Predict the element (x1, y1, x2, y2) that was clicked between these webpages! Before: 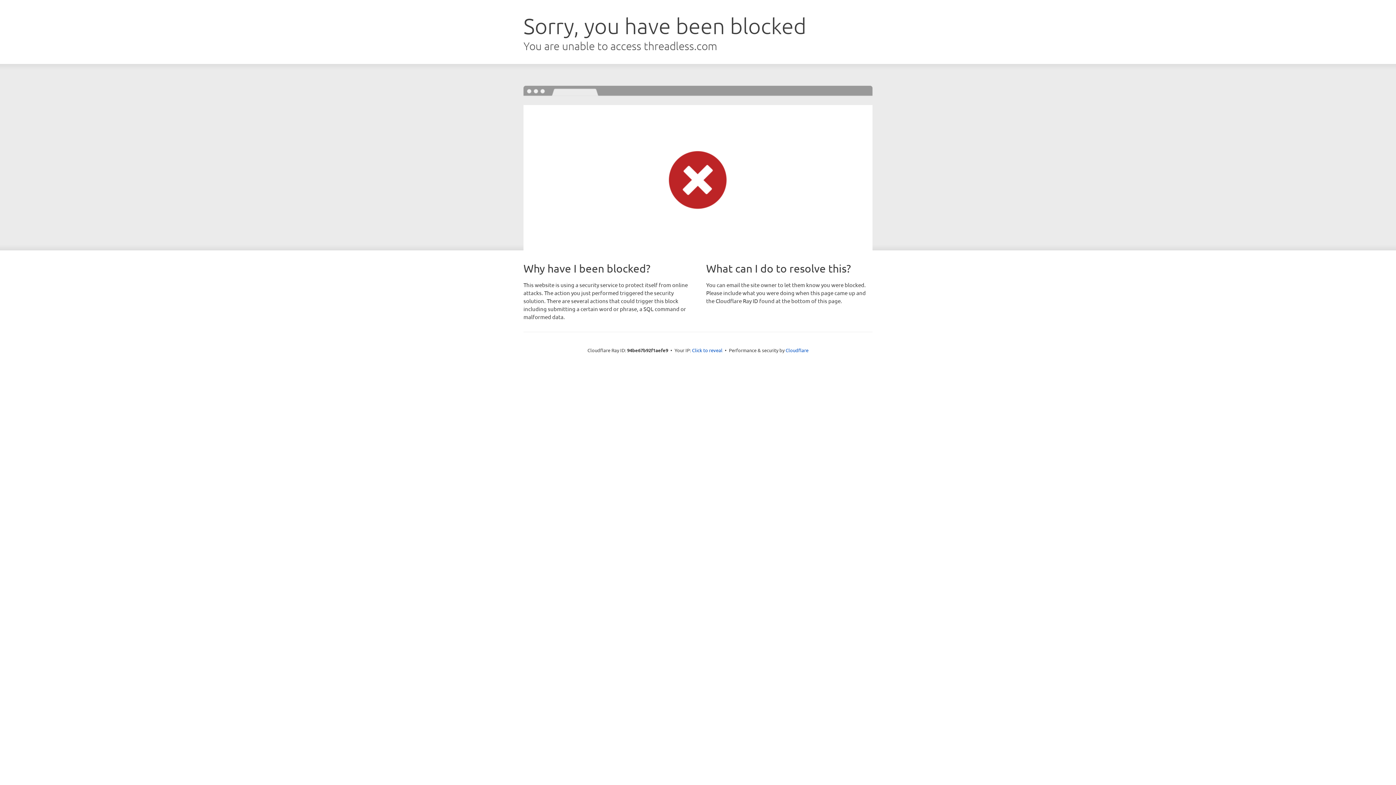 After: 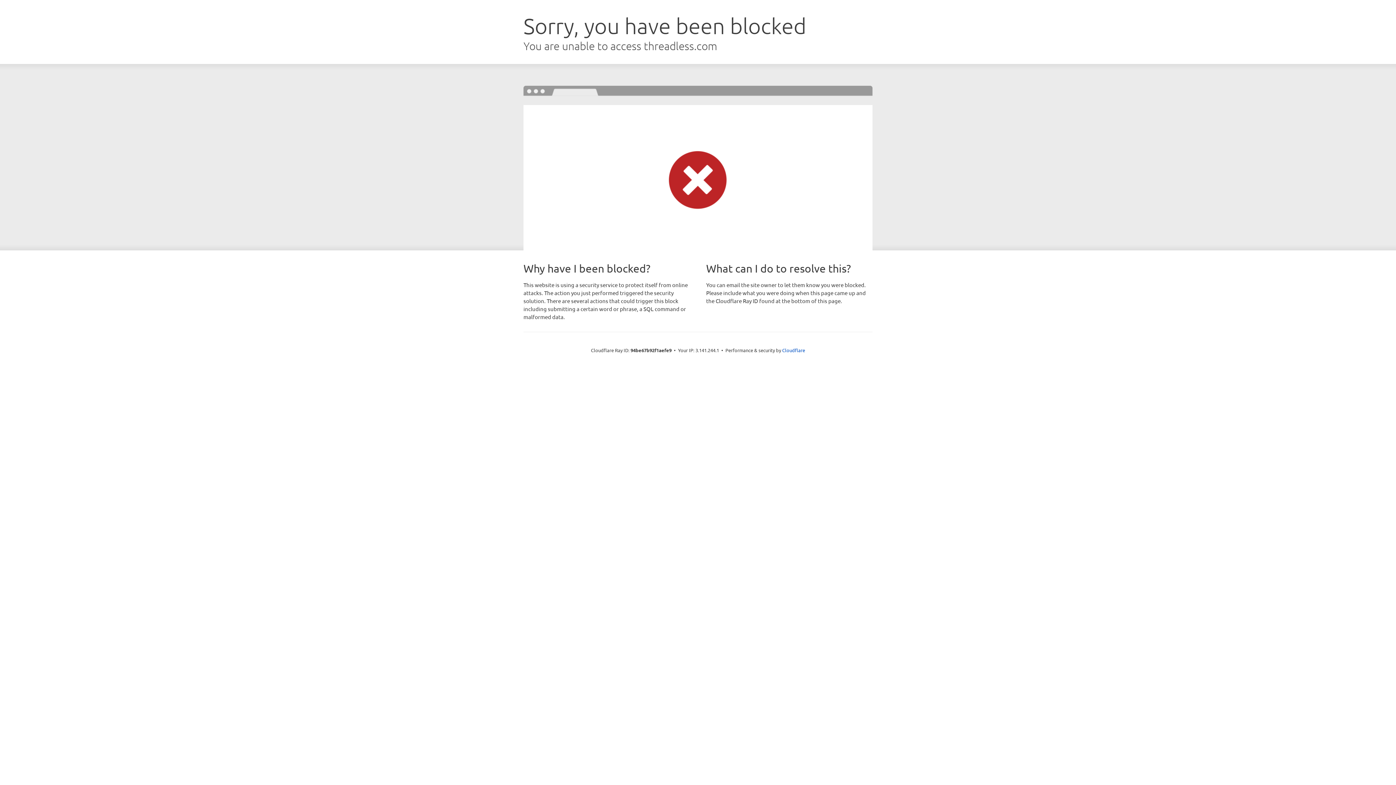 Action: bbox: (692, 346, 722, 353) label: Click to reveal